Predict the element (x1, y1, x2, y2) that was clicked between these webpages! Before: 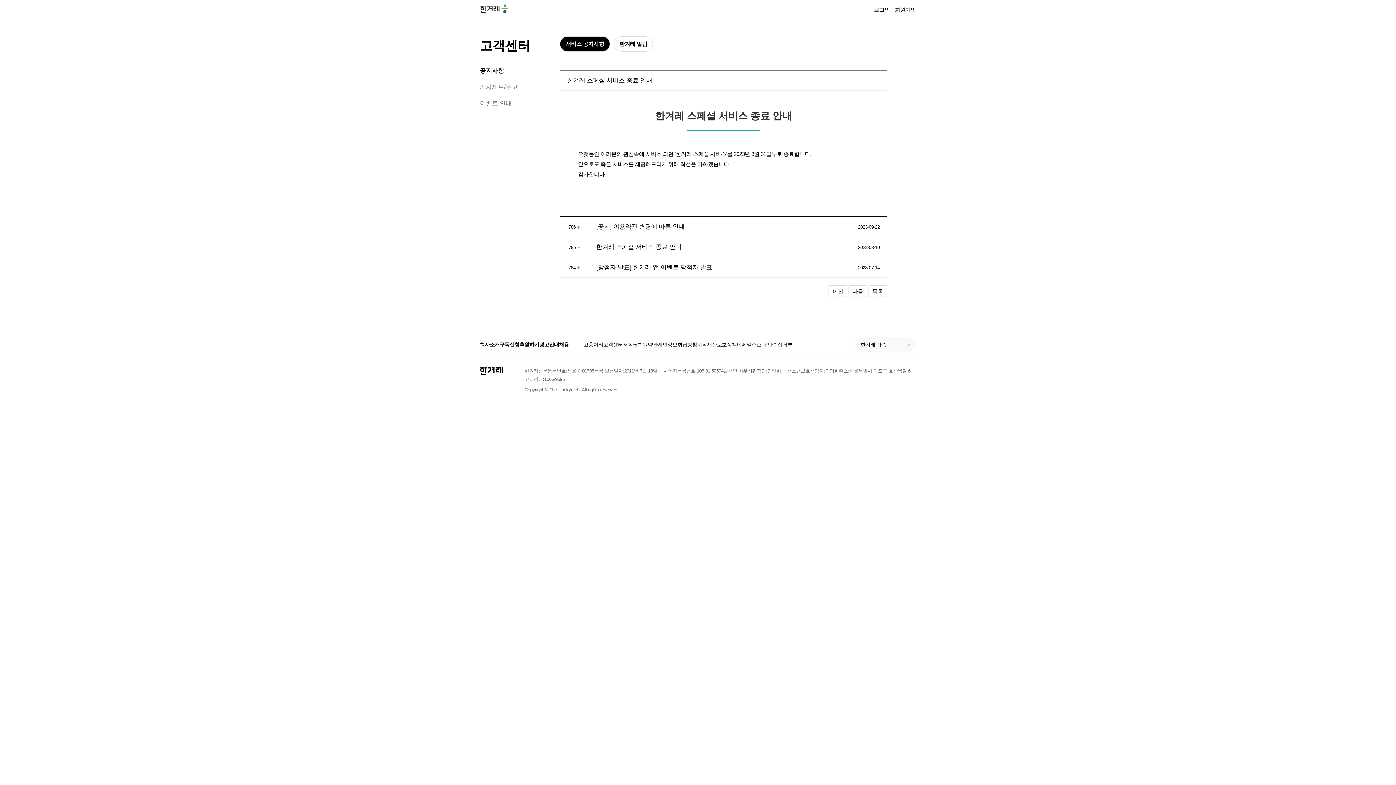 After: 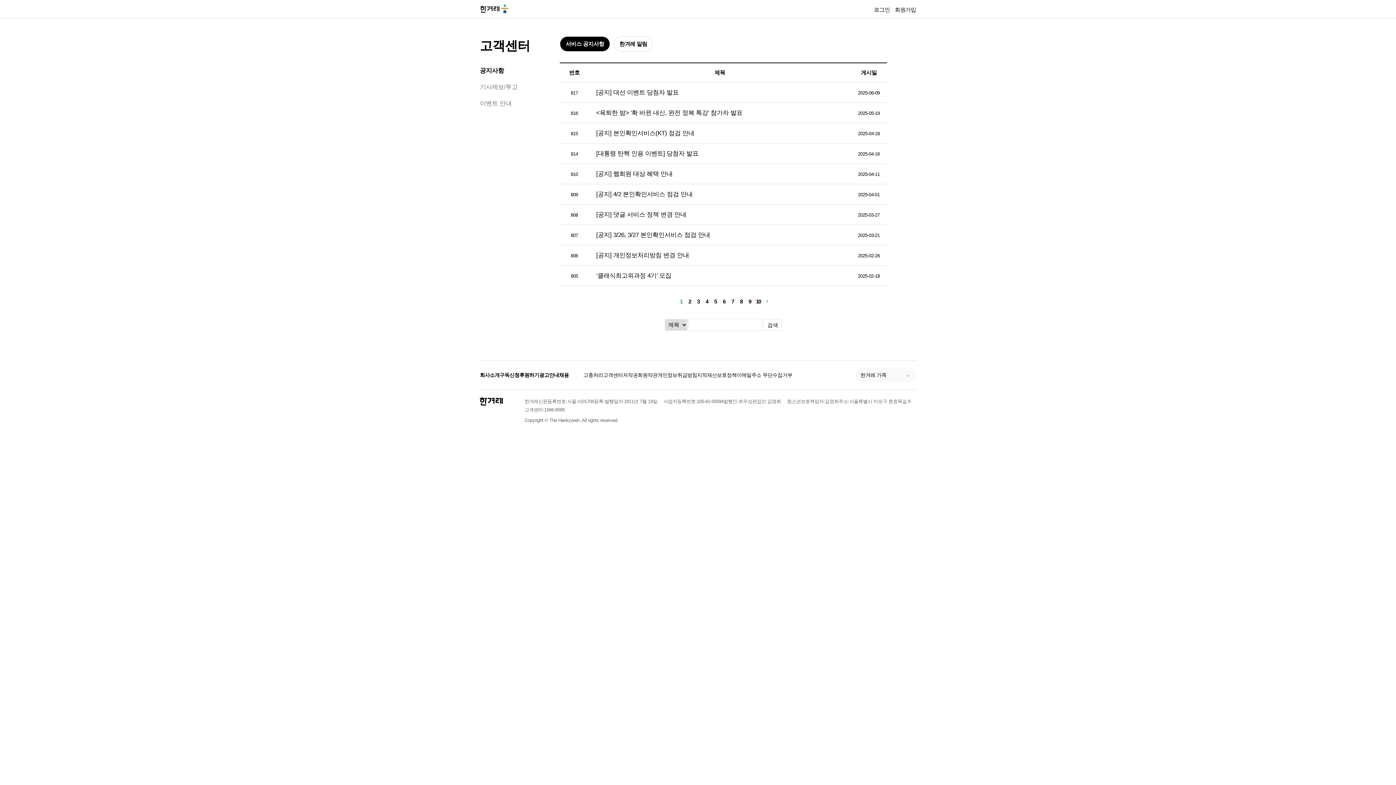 Action: bbox: (560, 36, 610, 51) label: 서비스 공지사항